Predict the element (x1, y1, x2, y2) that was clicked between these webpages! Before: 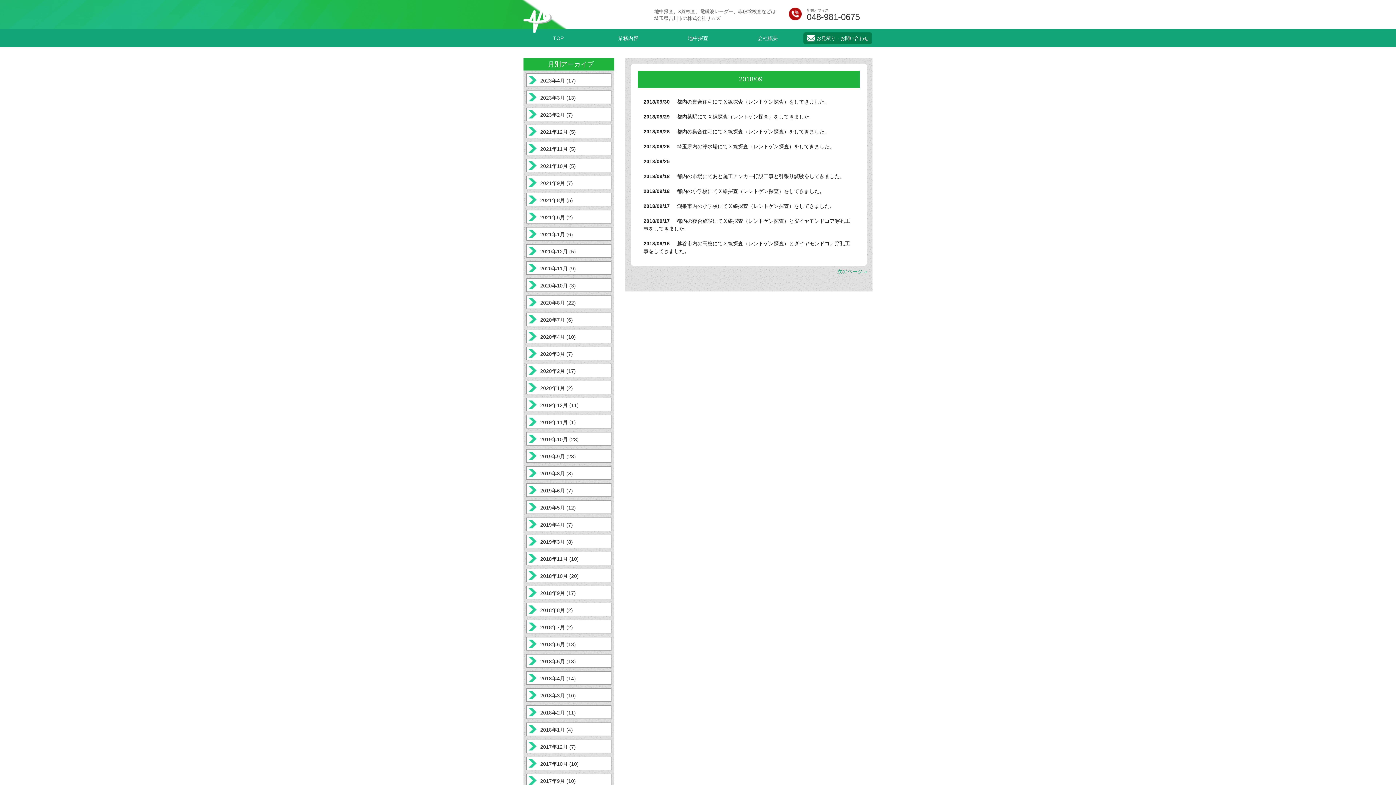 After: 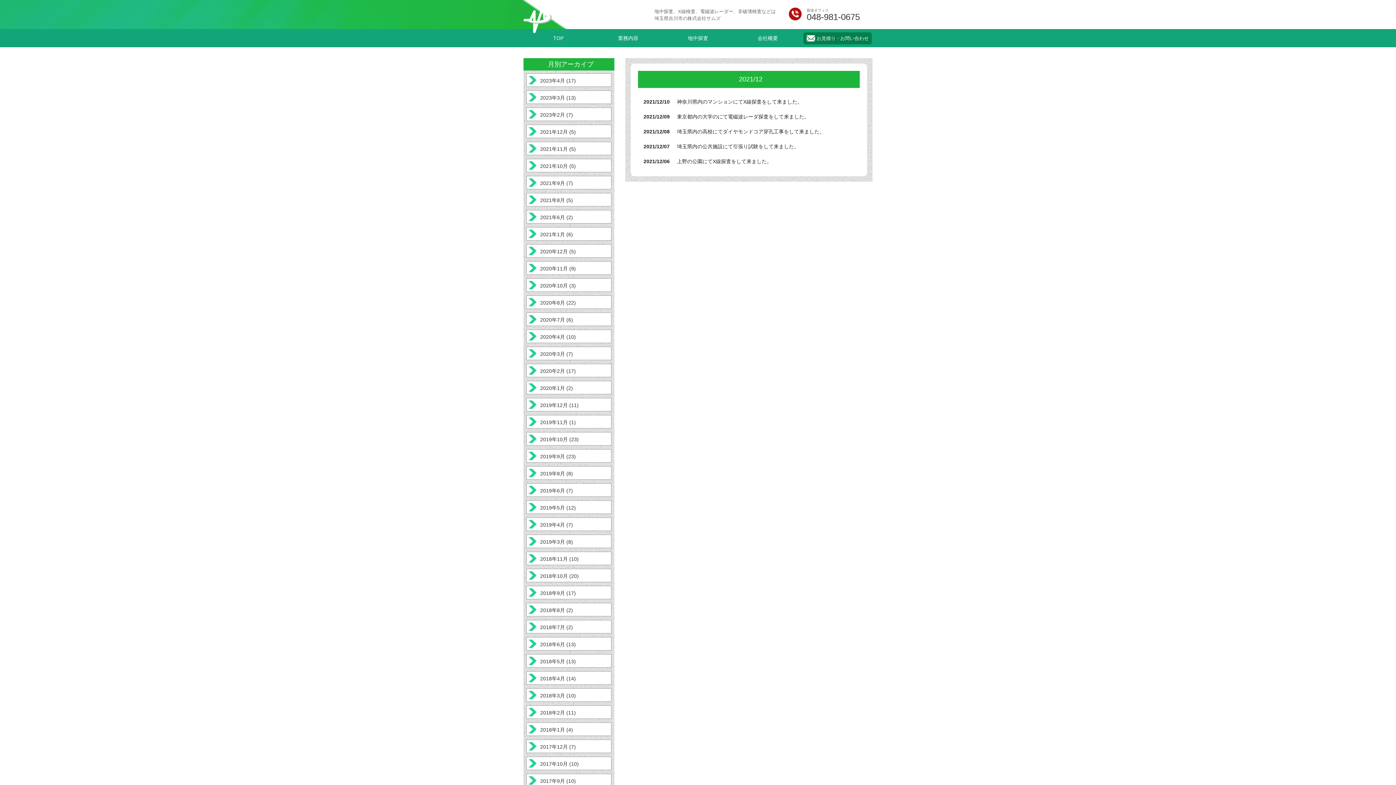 Action: label: 2021年12月 (5) bbox: (526, 128, 576, 134)